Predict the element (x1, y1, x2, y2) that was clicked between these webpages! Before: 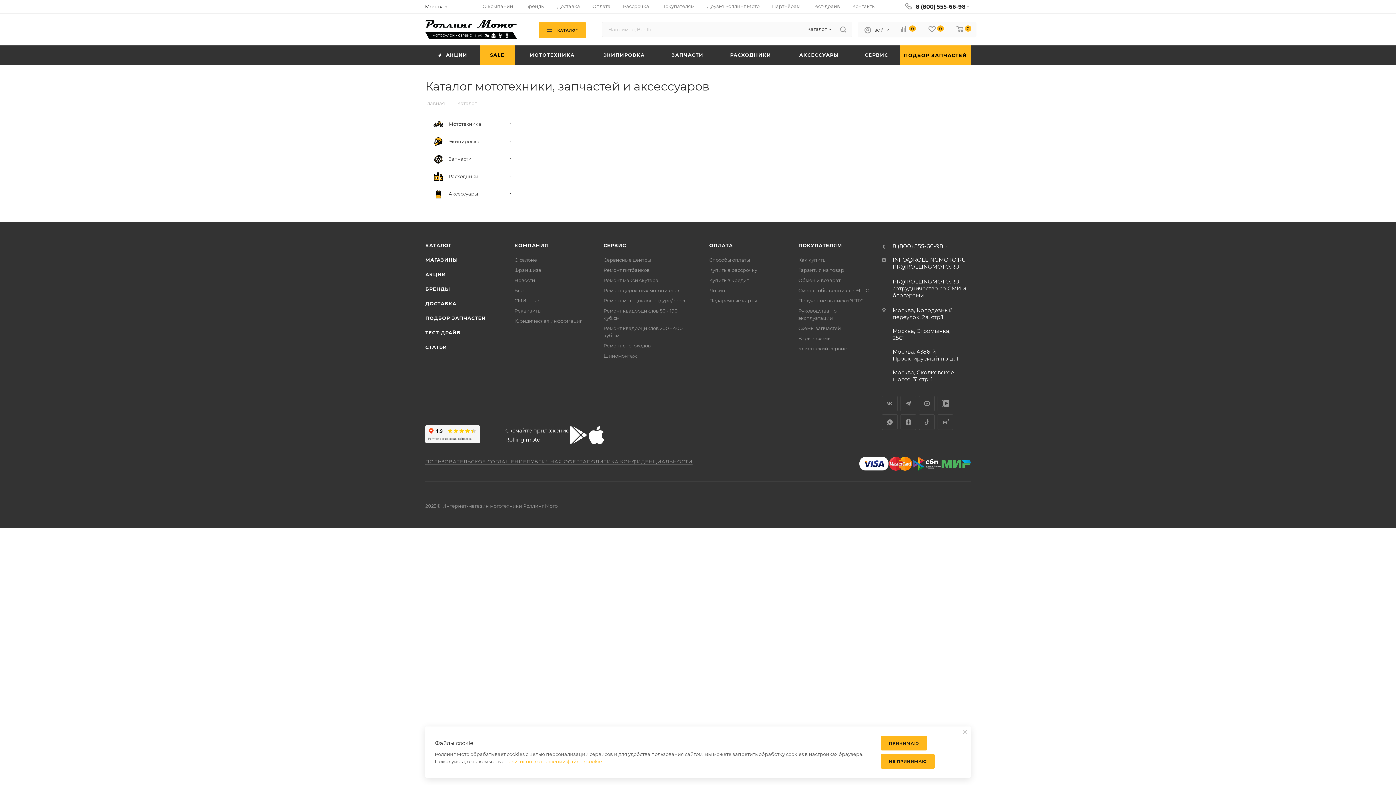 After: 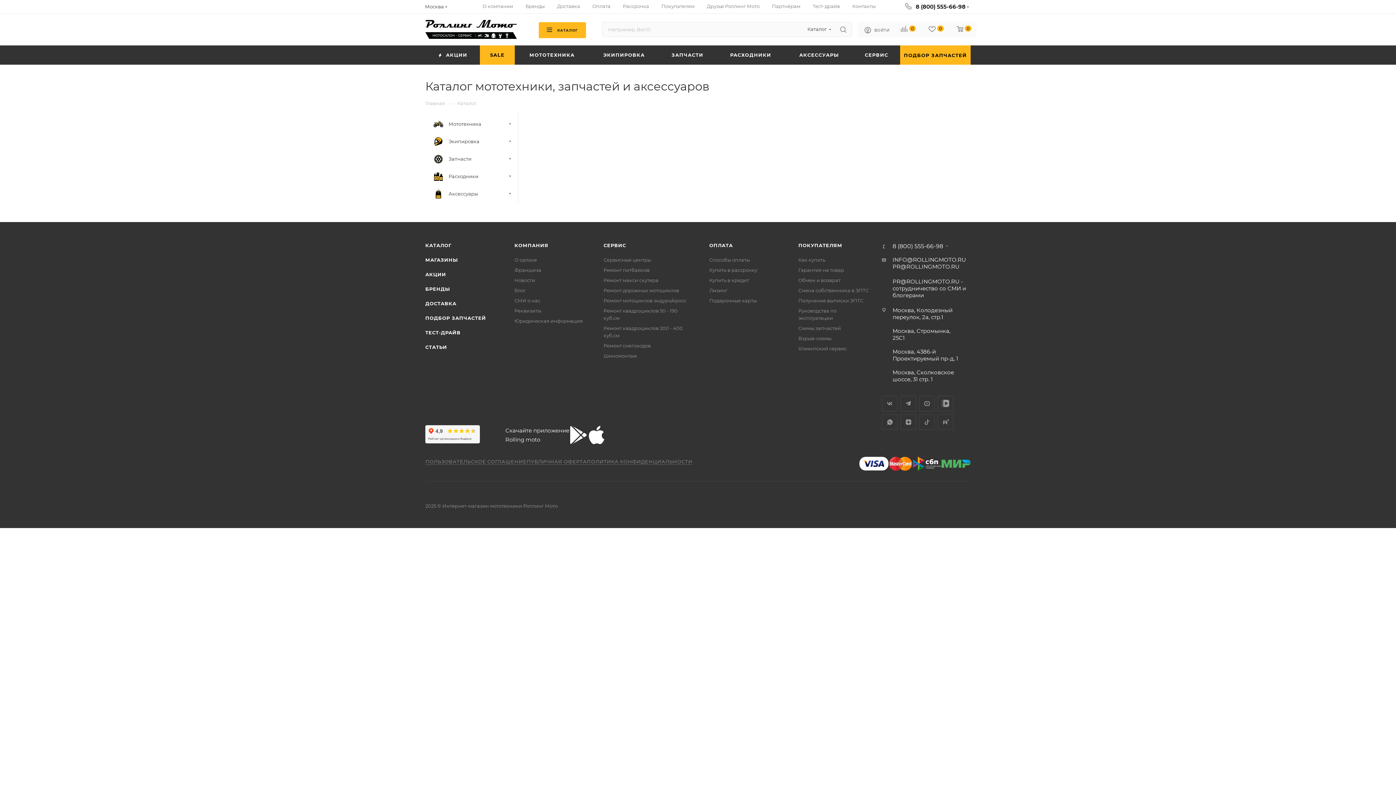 Action: bbox: (960, 728, 970, 737)